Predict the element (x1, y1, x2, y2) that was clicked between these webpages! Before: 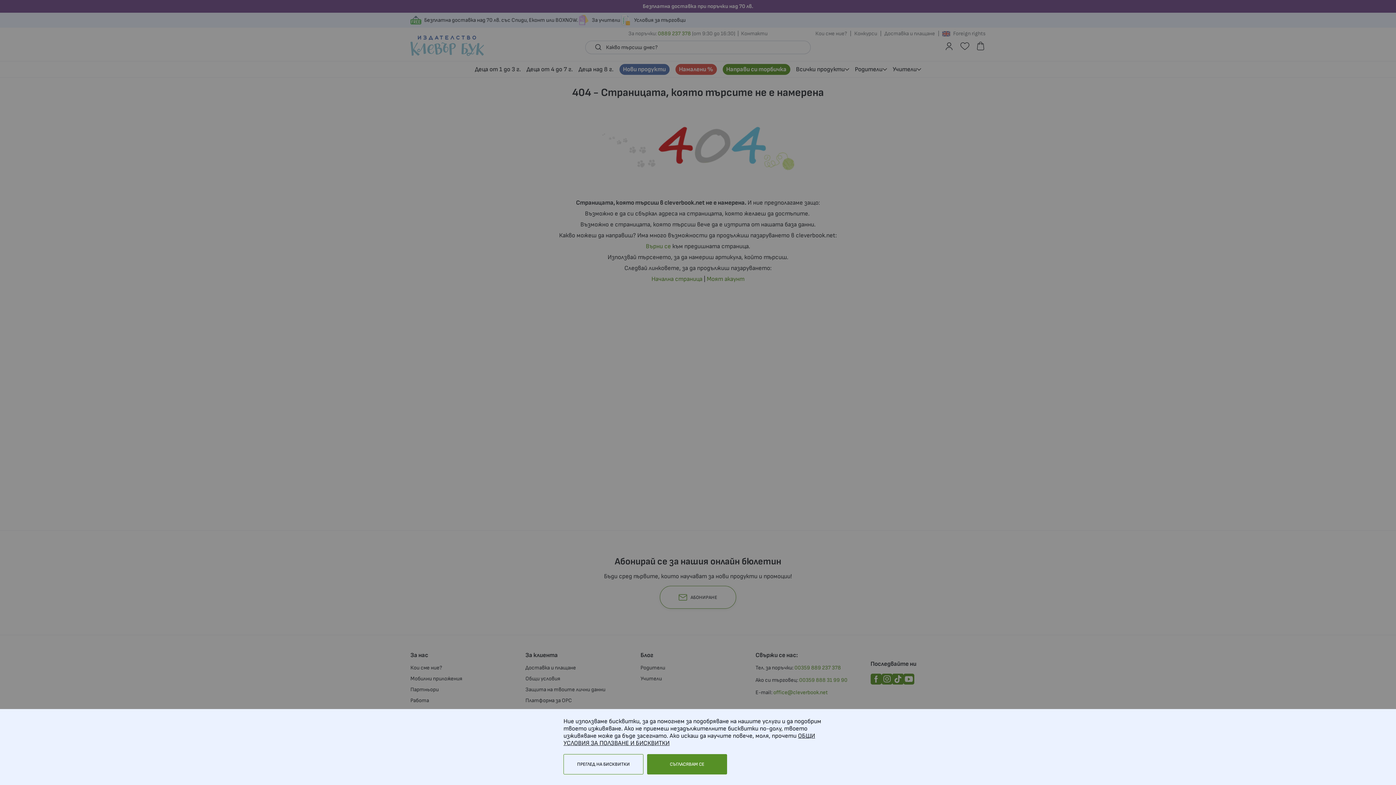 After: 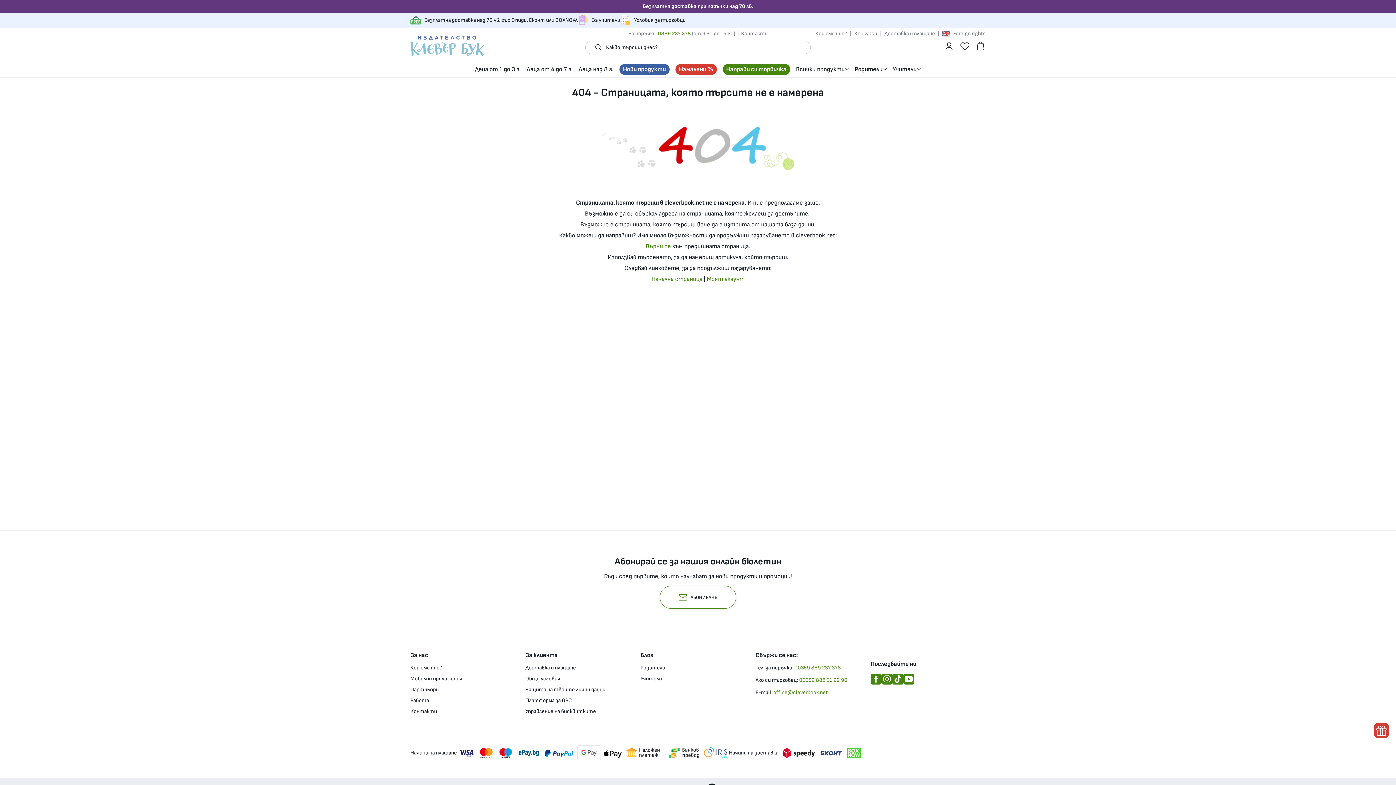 Action: bbox: (647, 754, 727, 774) label: СЪГЛАСЯВАМ СЕ